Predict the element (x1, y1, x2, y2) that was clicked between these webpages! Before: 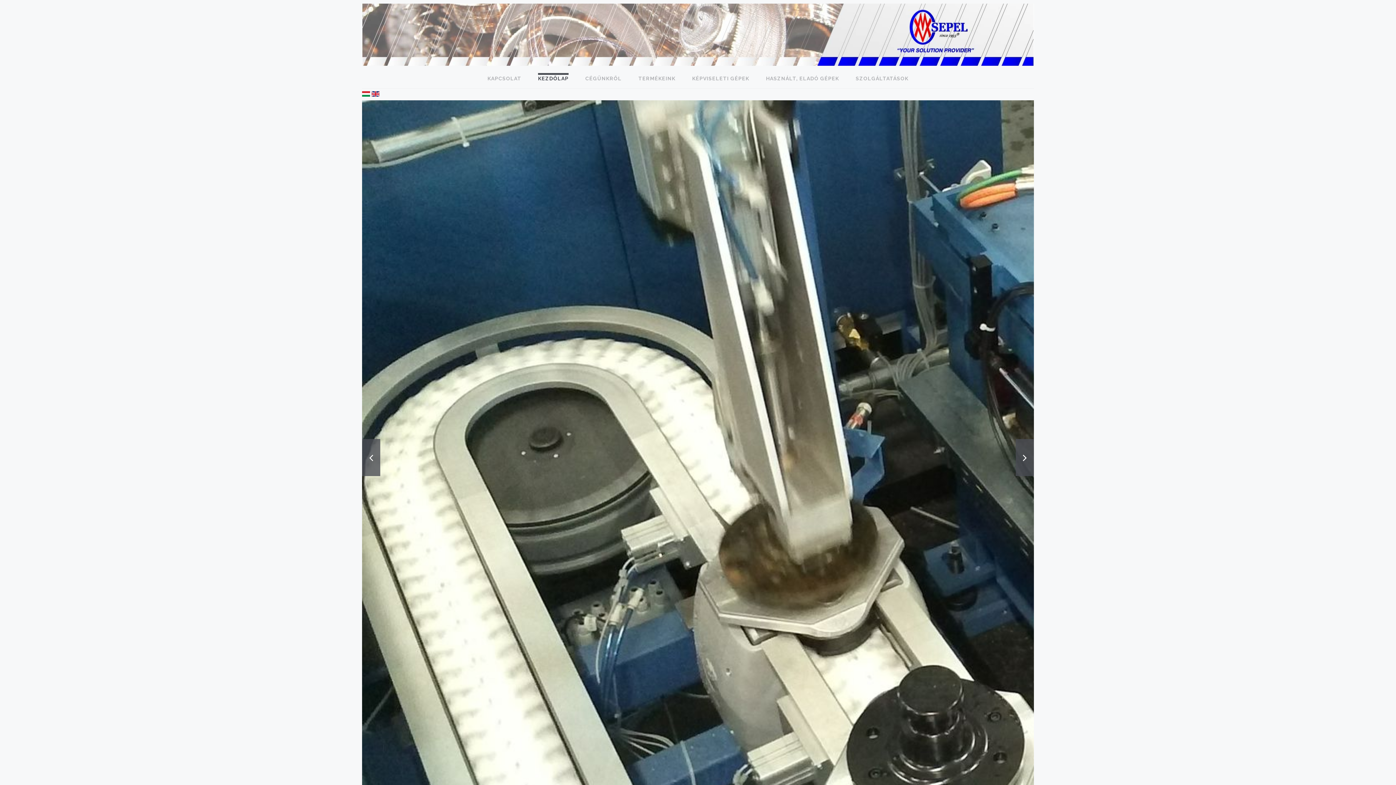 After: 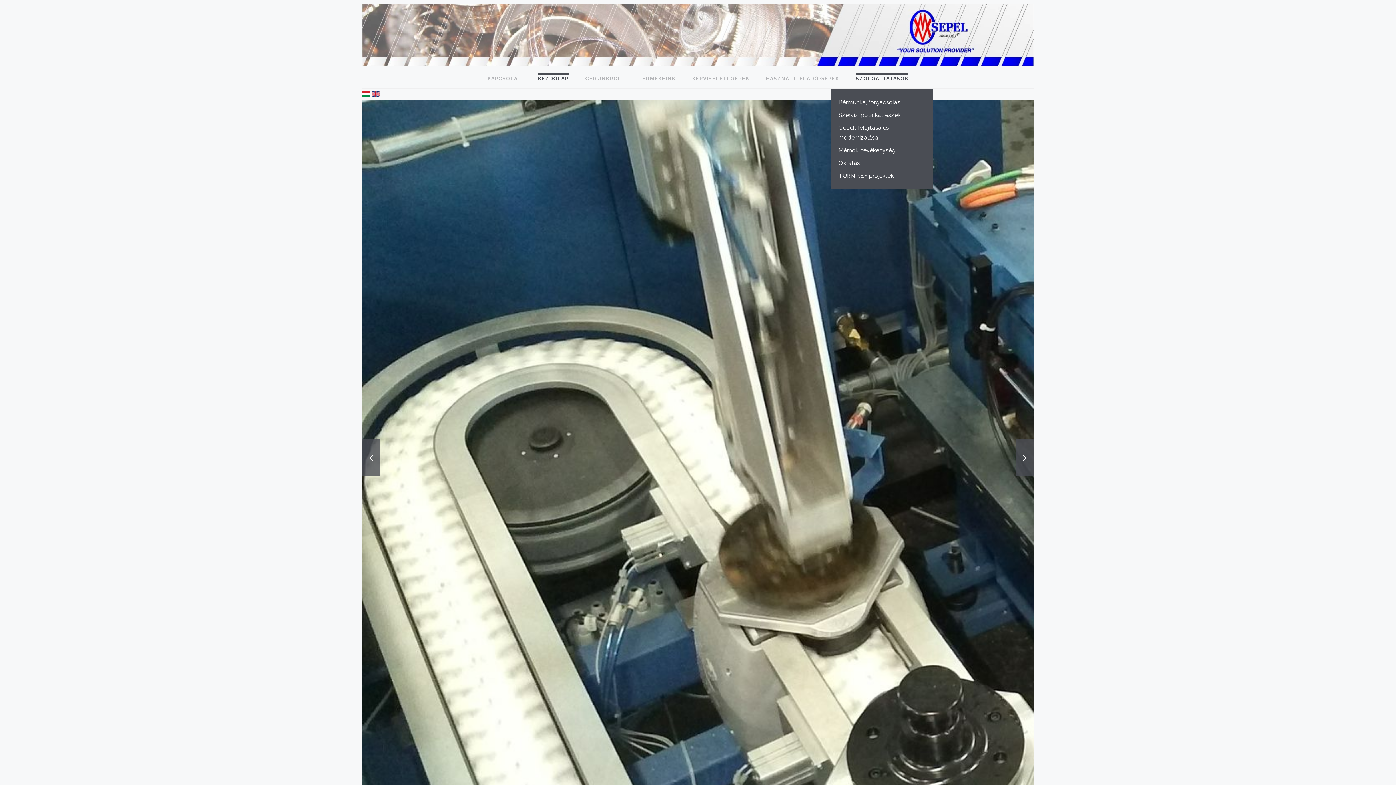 Action: bbox: (856, 73, 908, 85) label: SZOLGÁLTATÁSOK